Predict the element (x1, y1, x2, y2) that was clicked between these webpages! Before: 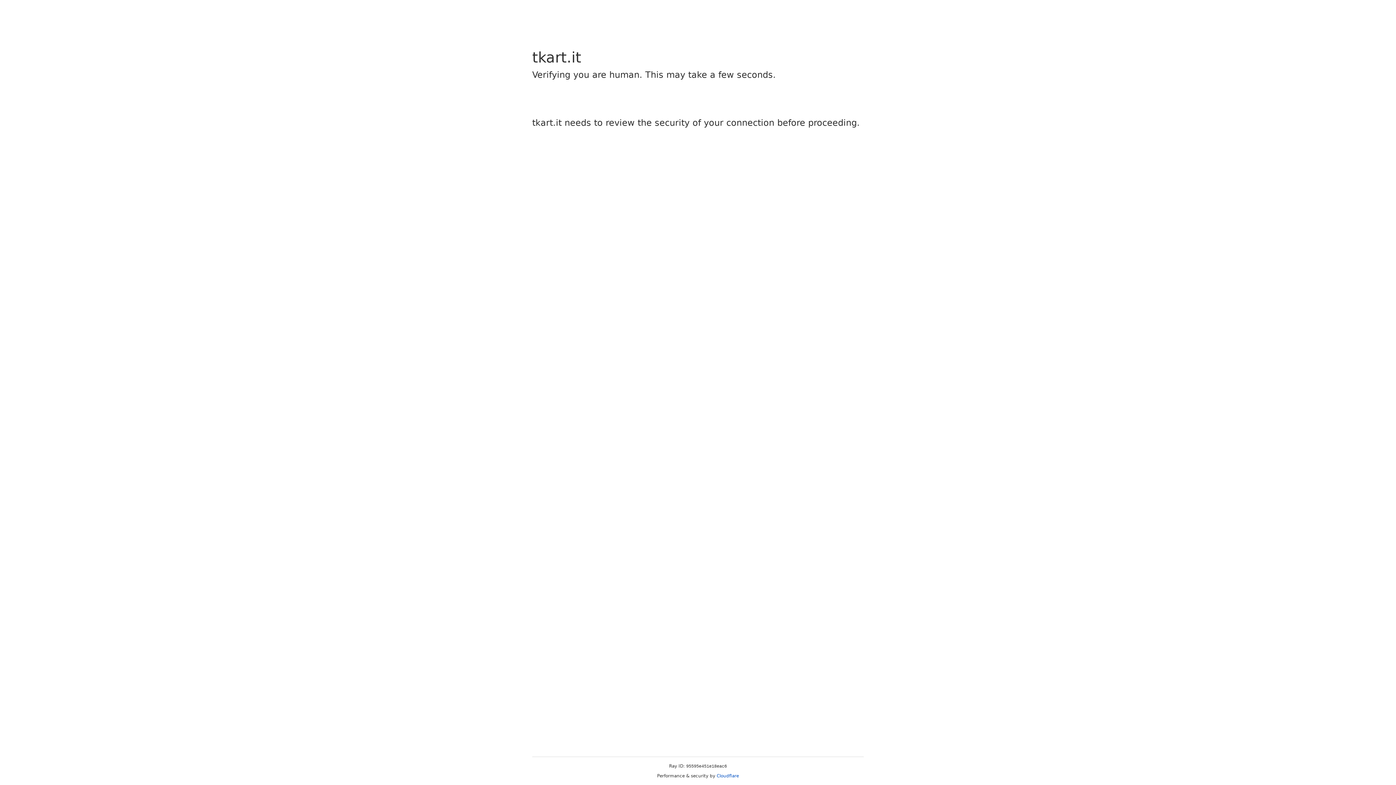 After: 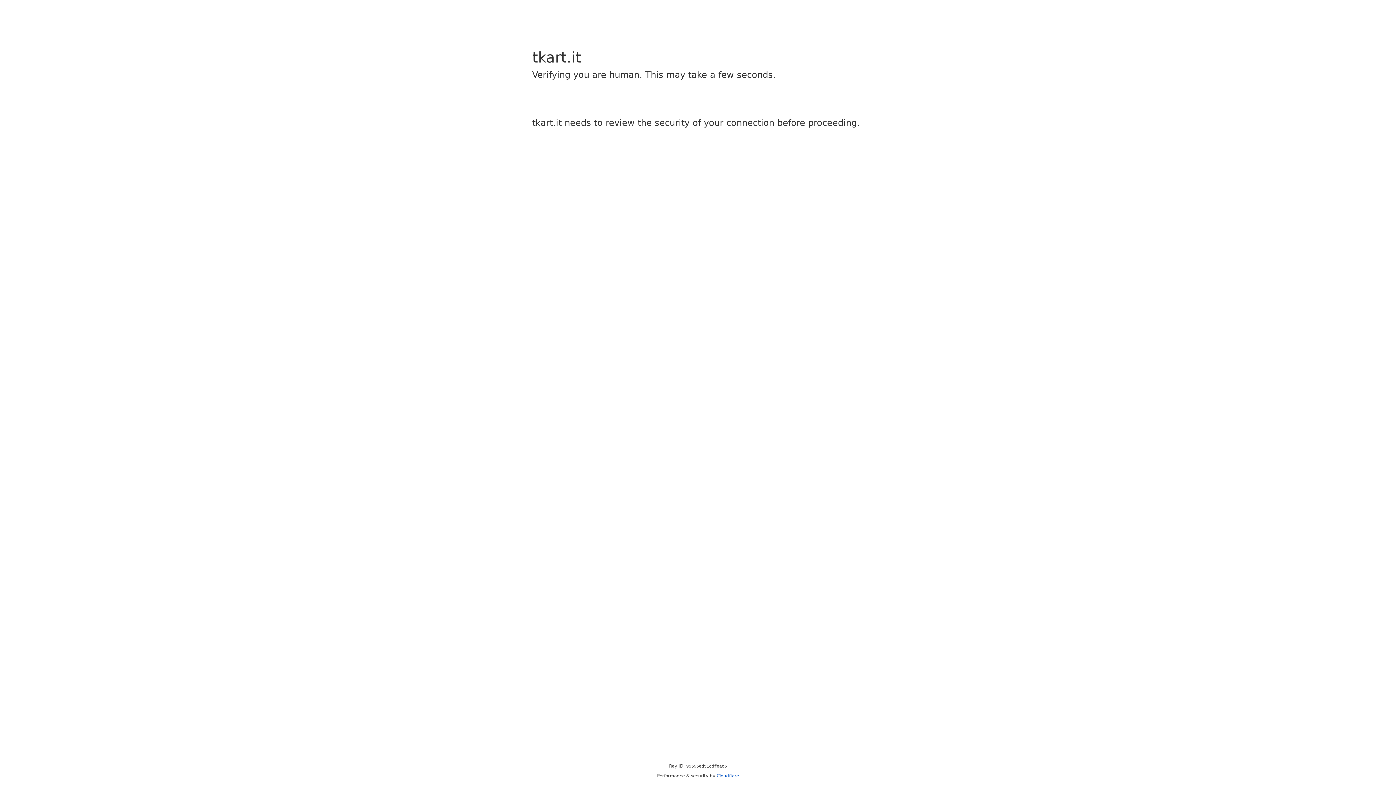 Action: label: Cloudflare bbox: (716, 773, 739, 778)